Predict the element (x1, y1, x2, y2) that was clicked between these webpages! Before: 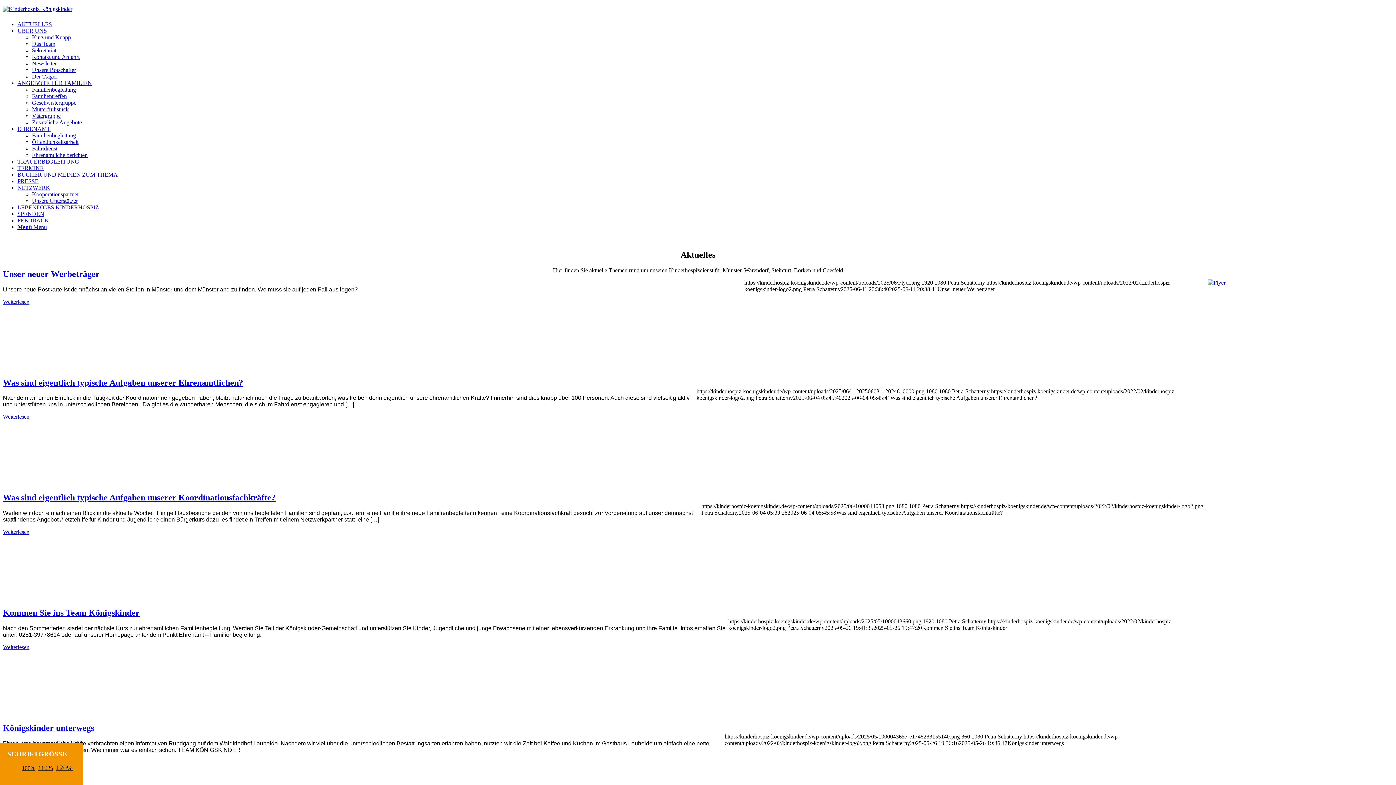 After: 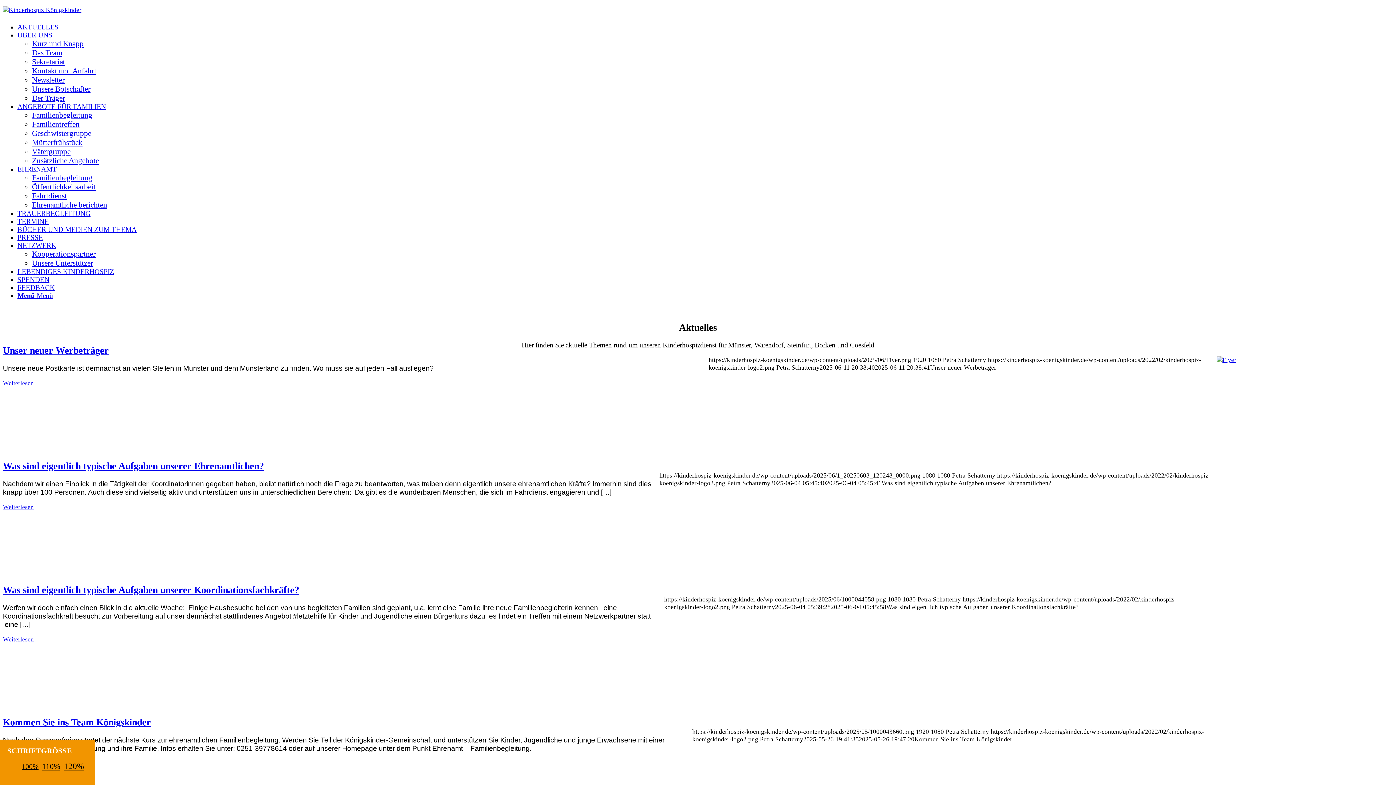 Action: bbox: (38, 764, 53, 772) label: 110%